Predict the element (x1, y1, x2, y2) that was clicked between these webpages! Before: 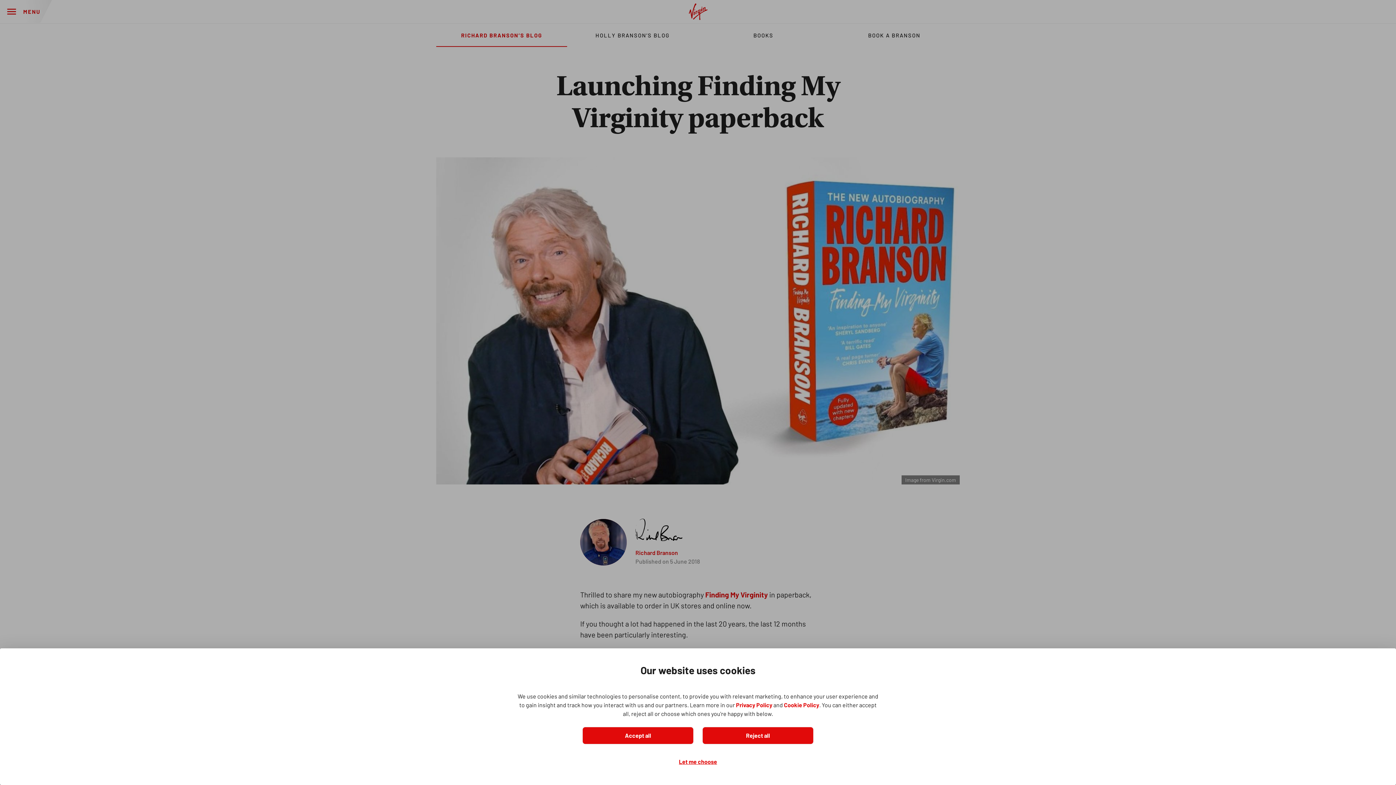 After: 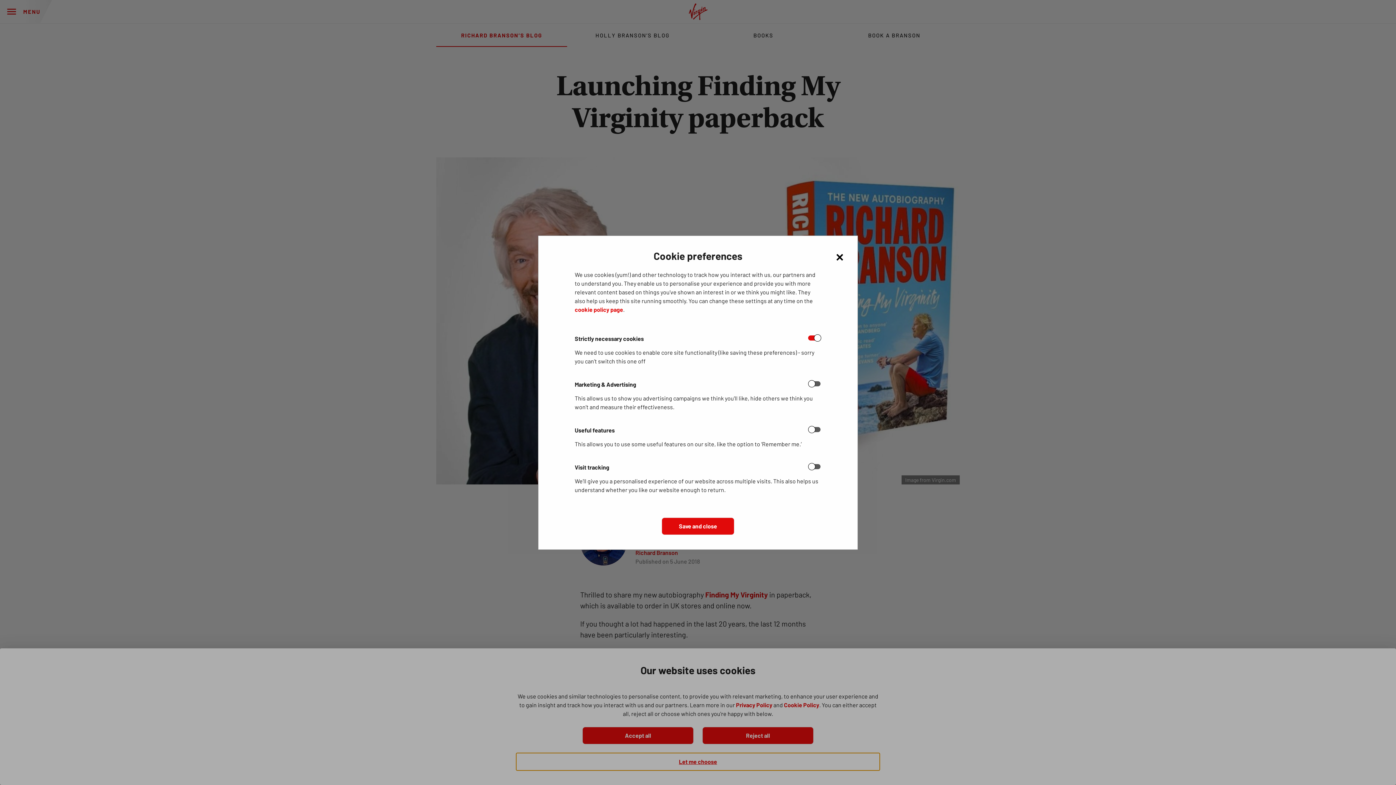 Action: label: Let me choose bbox: (516, 753, 880, 770)